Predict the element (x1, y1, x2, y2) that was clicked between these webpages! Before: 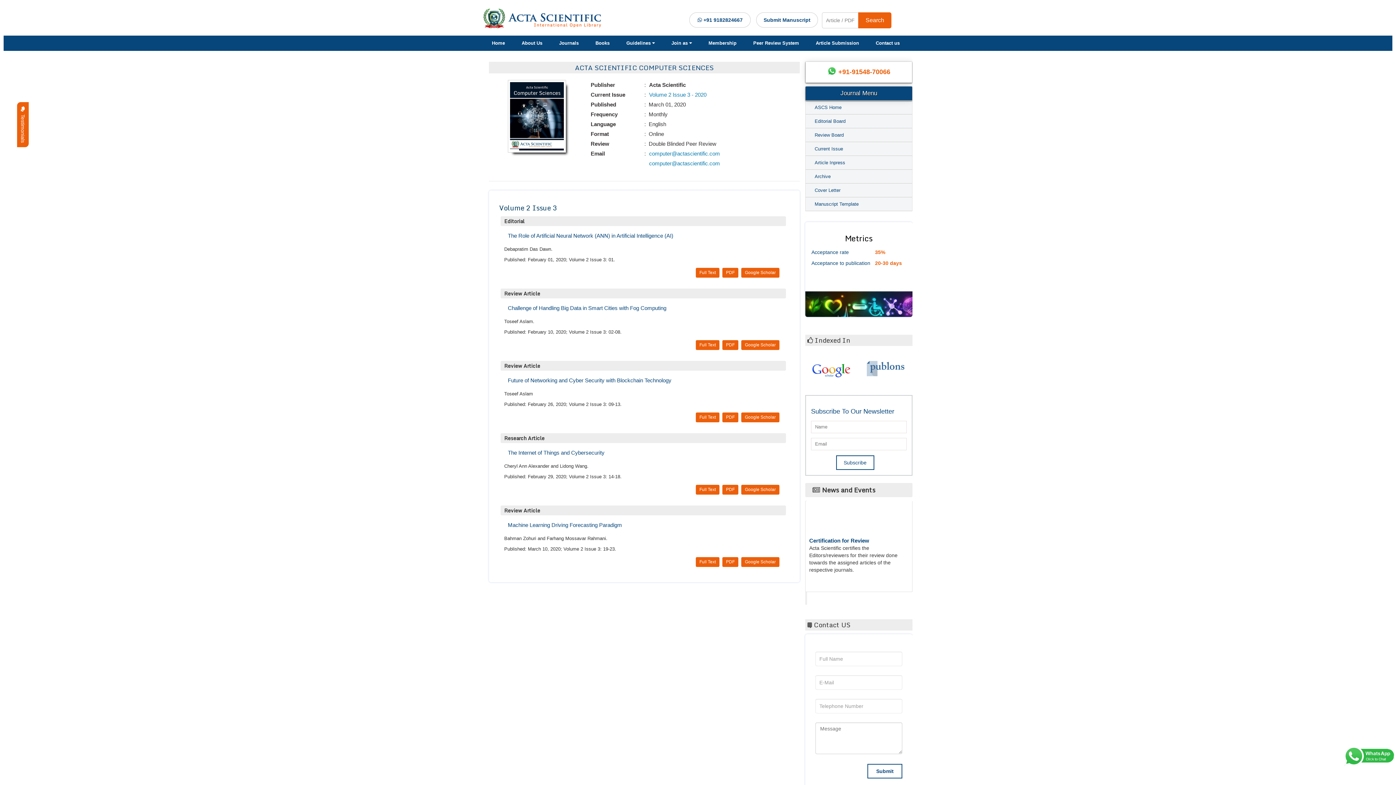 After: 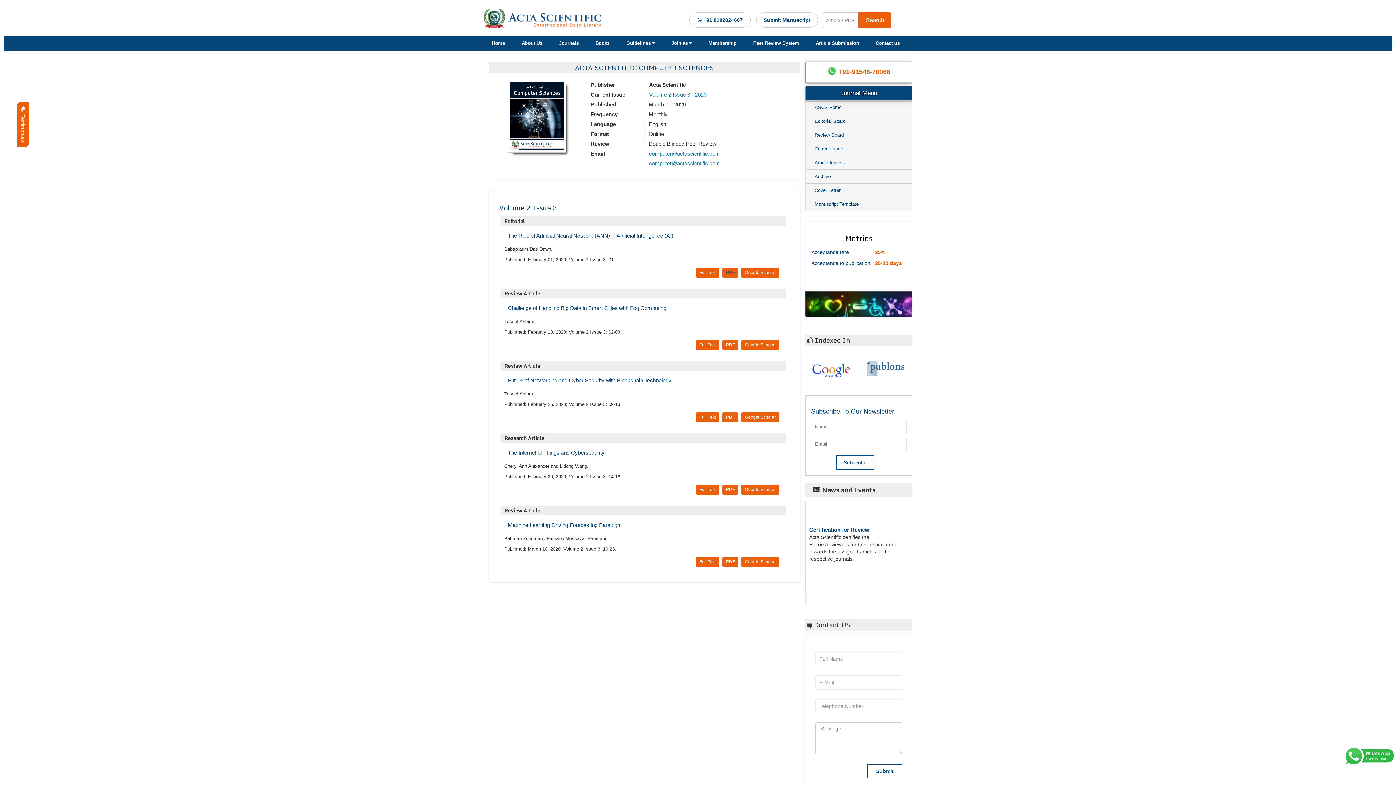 Action: label: PDF bbox: (722, 268, 738, 277)